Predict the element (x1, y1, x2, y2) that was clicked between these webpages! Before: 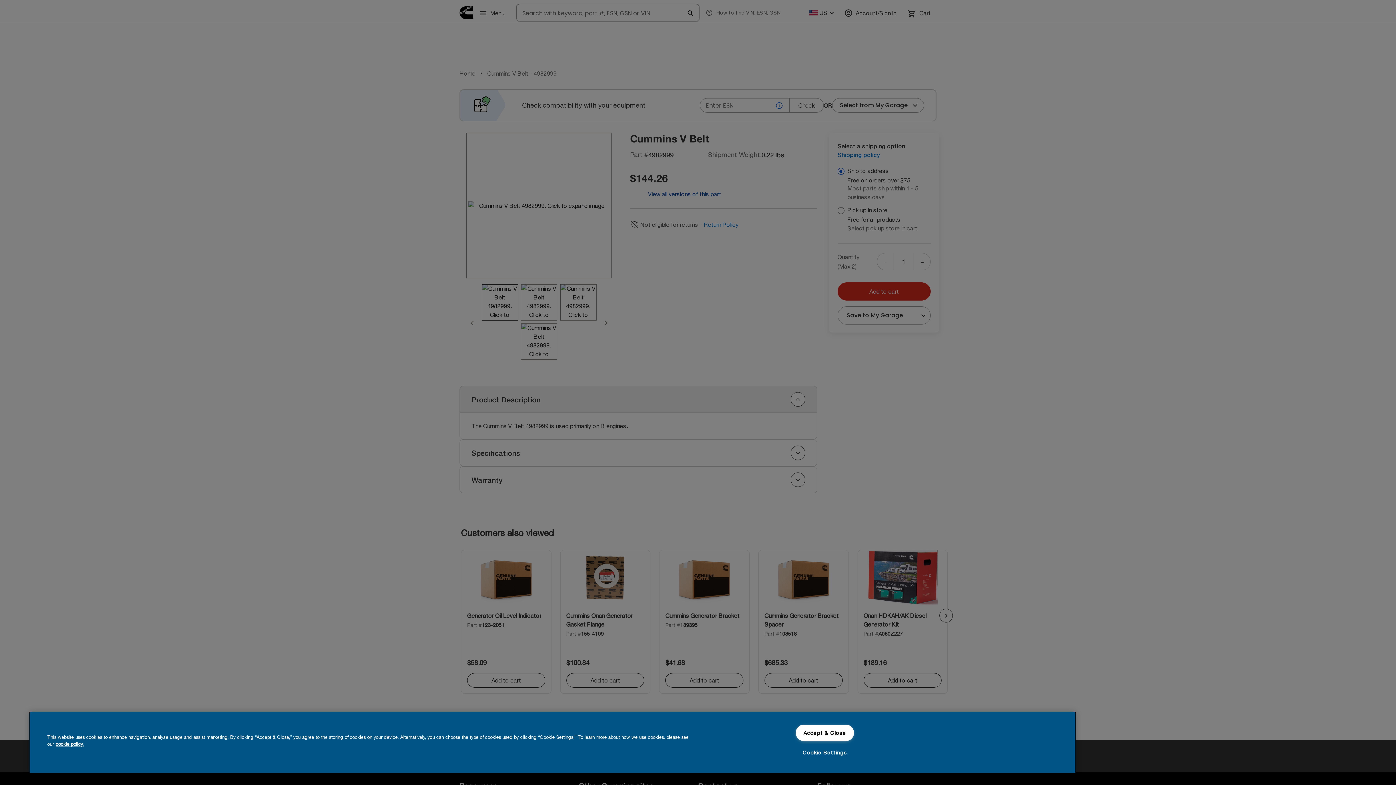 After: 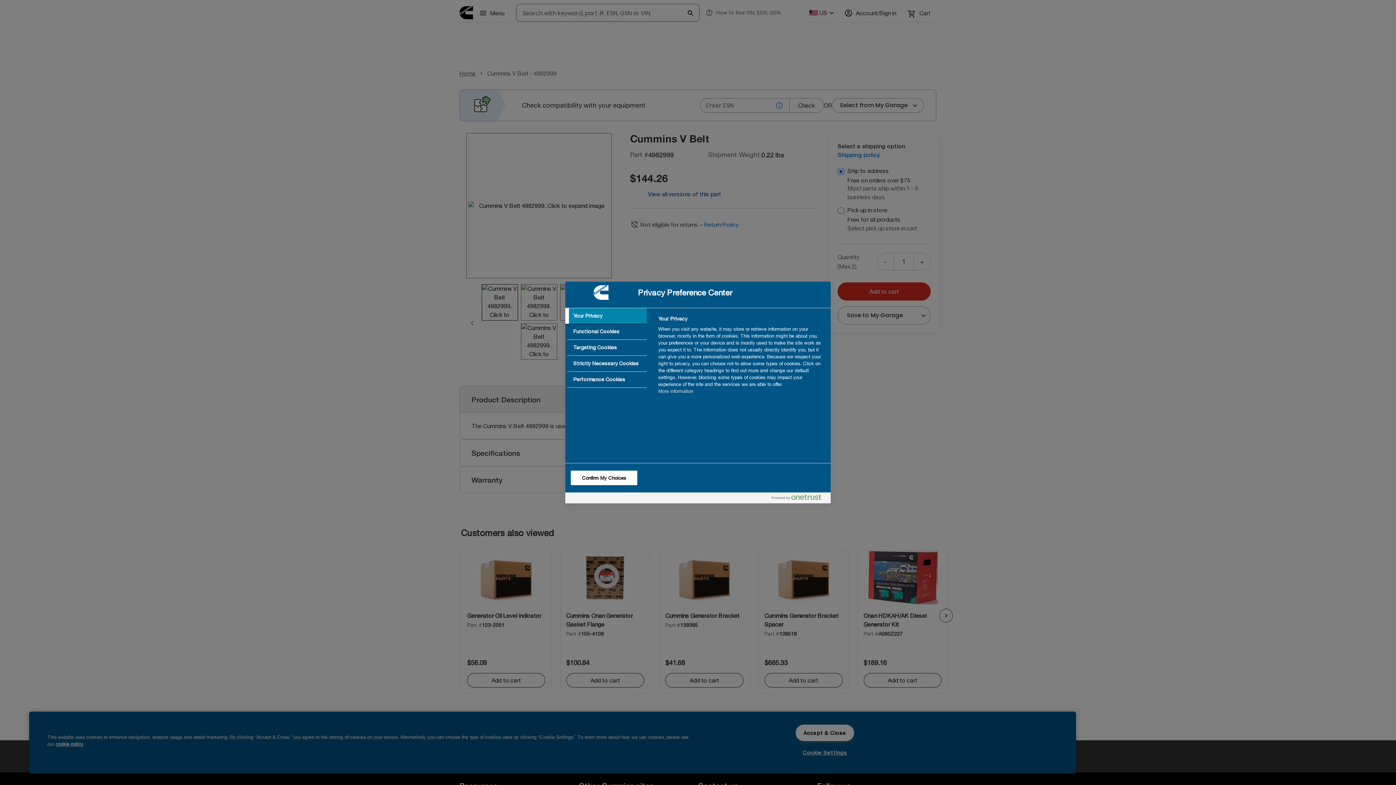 Action: bbox: (795, 744, 854, 760) label: Cookie Settings